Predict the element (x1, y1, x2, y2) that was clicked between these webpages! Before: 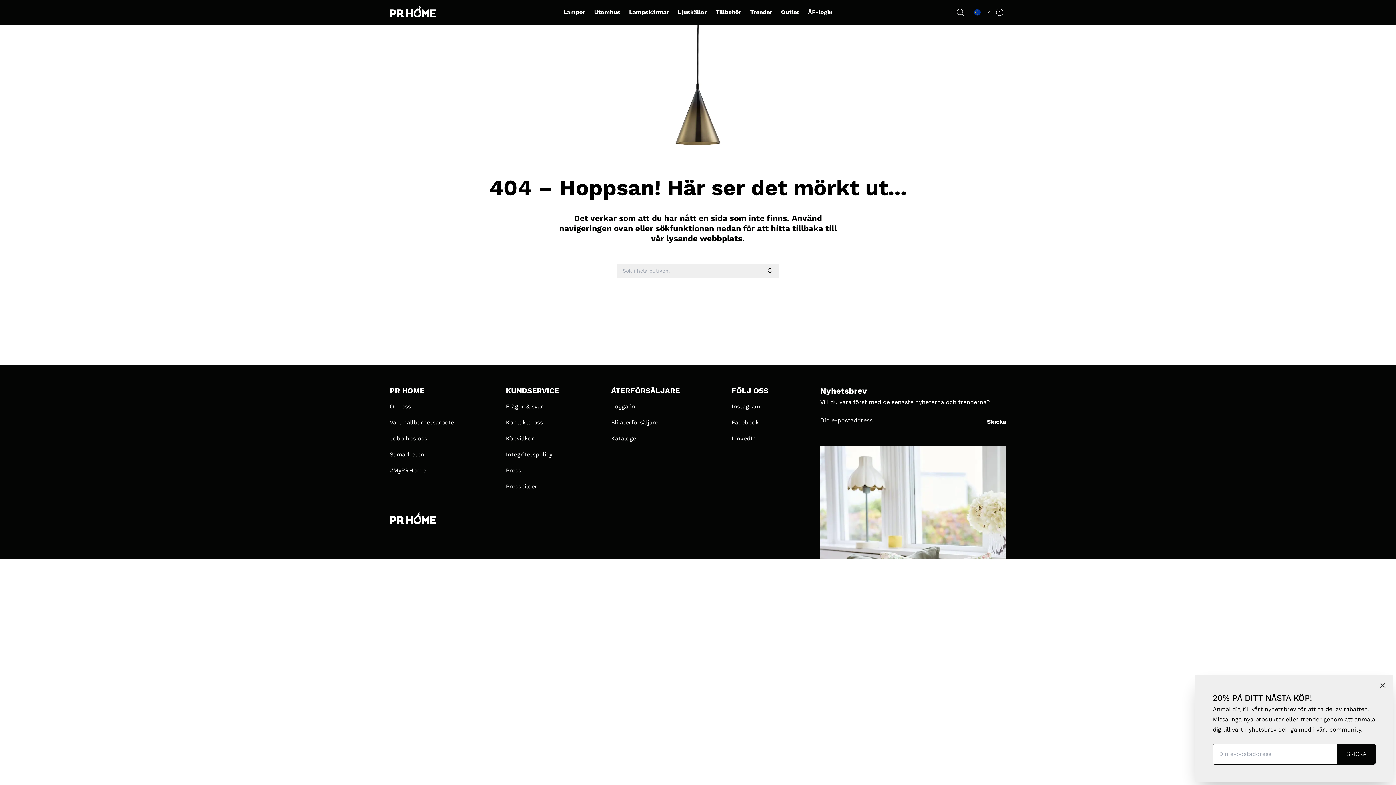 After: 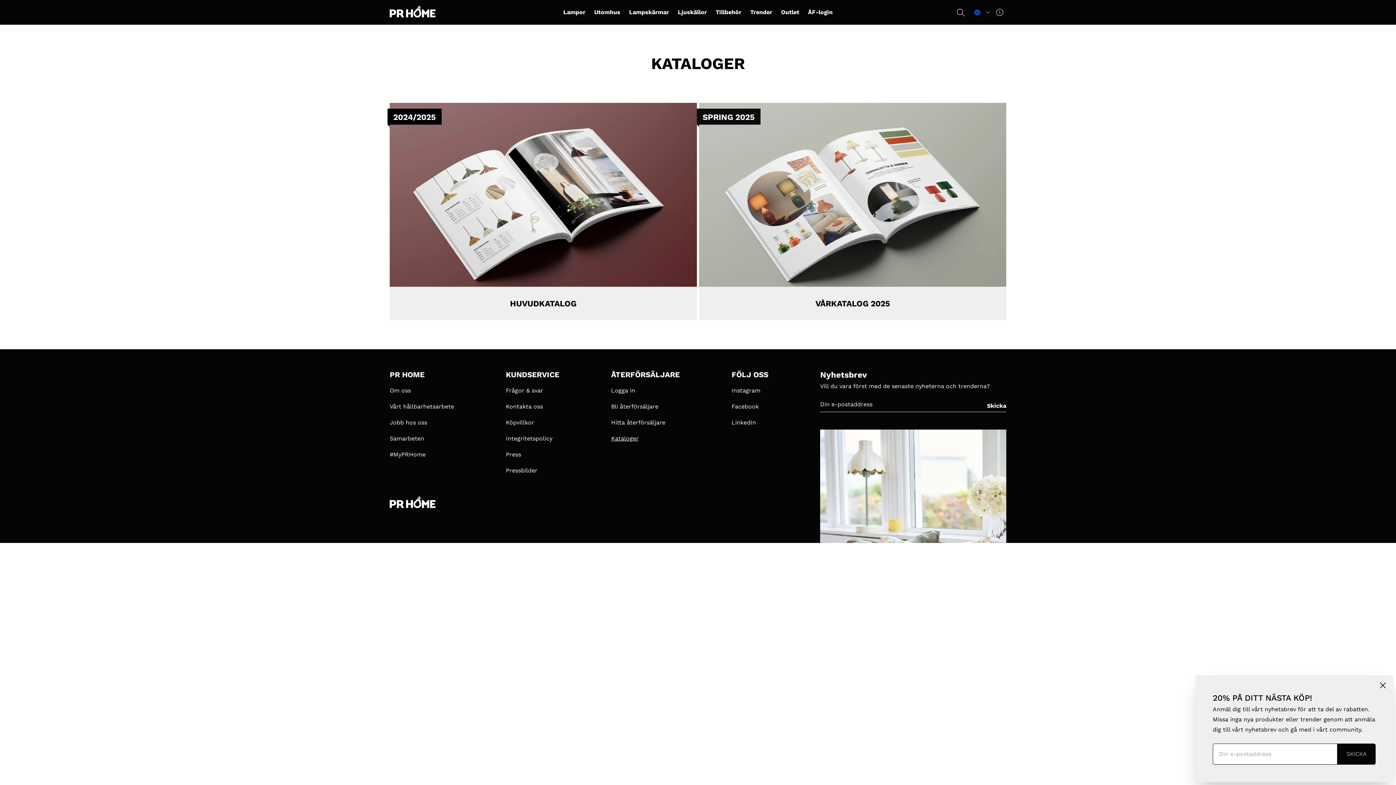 Action: bbox: (611, 432, 638, 445) label: Kataloger